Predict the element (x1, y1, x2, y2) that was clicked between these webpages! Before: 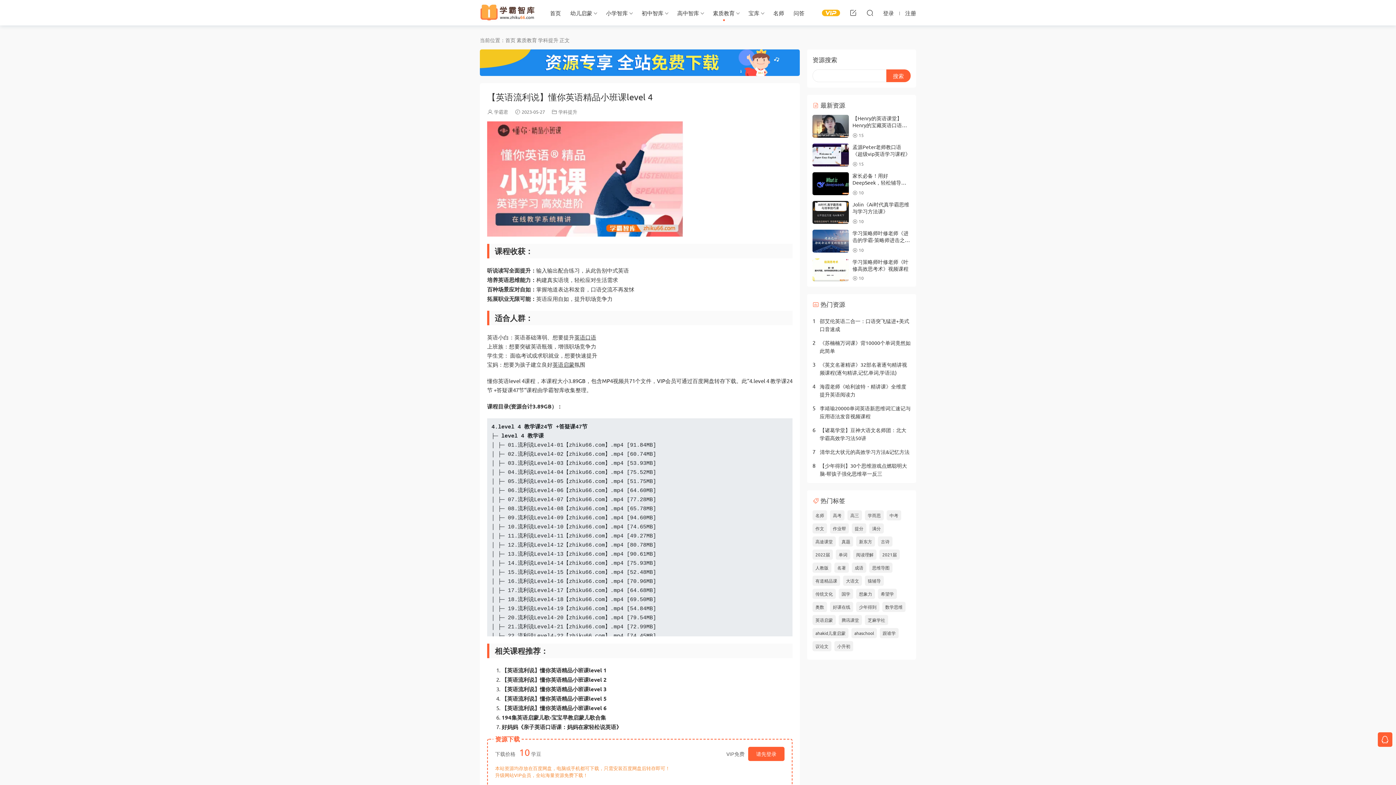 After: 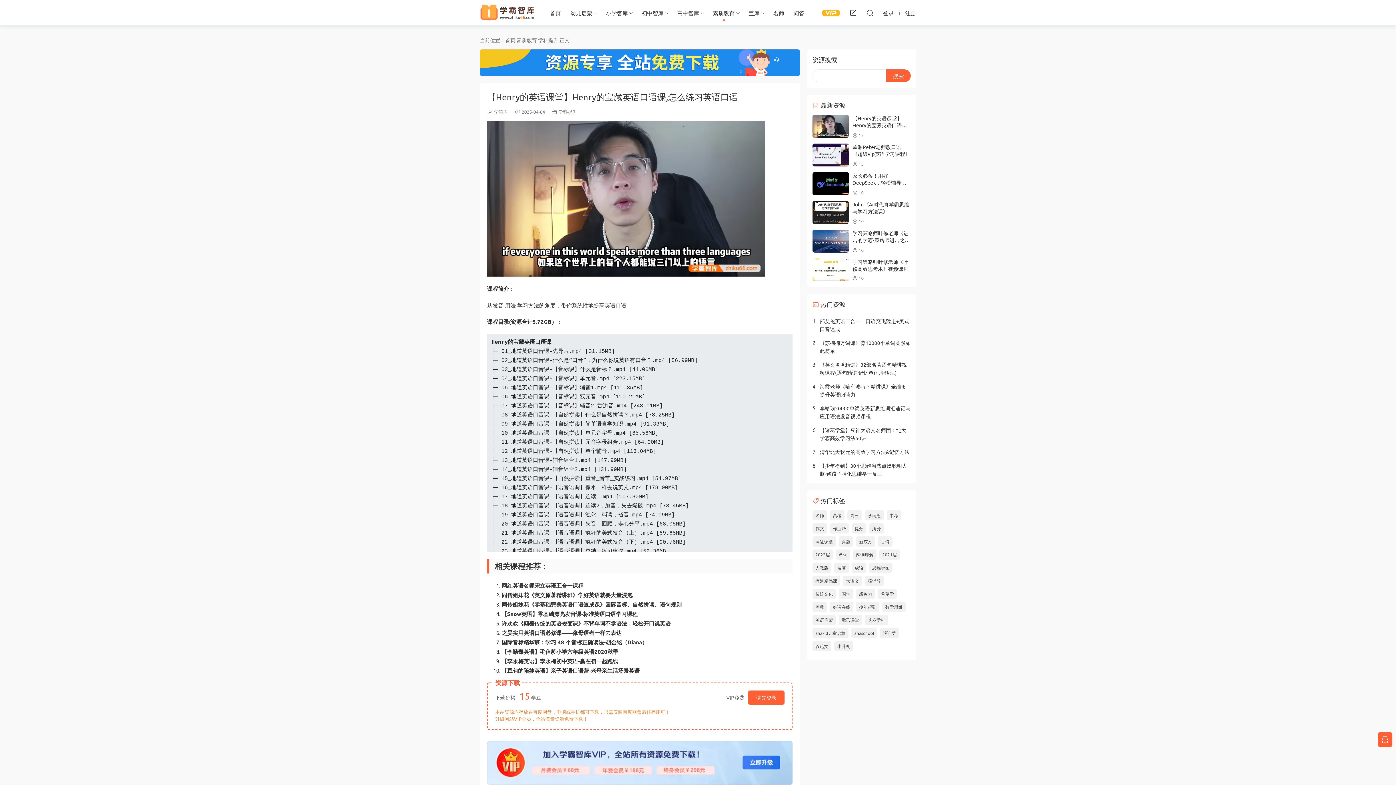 Action: bbox: (812, 114, 849, 137)